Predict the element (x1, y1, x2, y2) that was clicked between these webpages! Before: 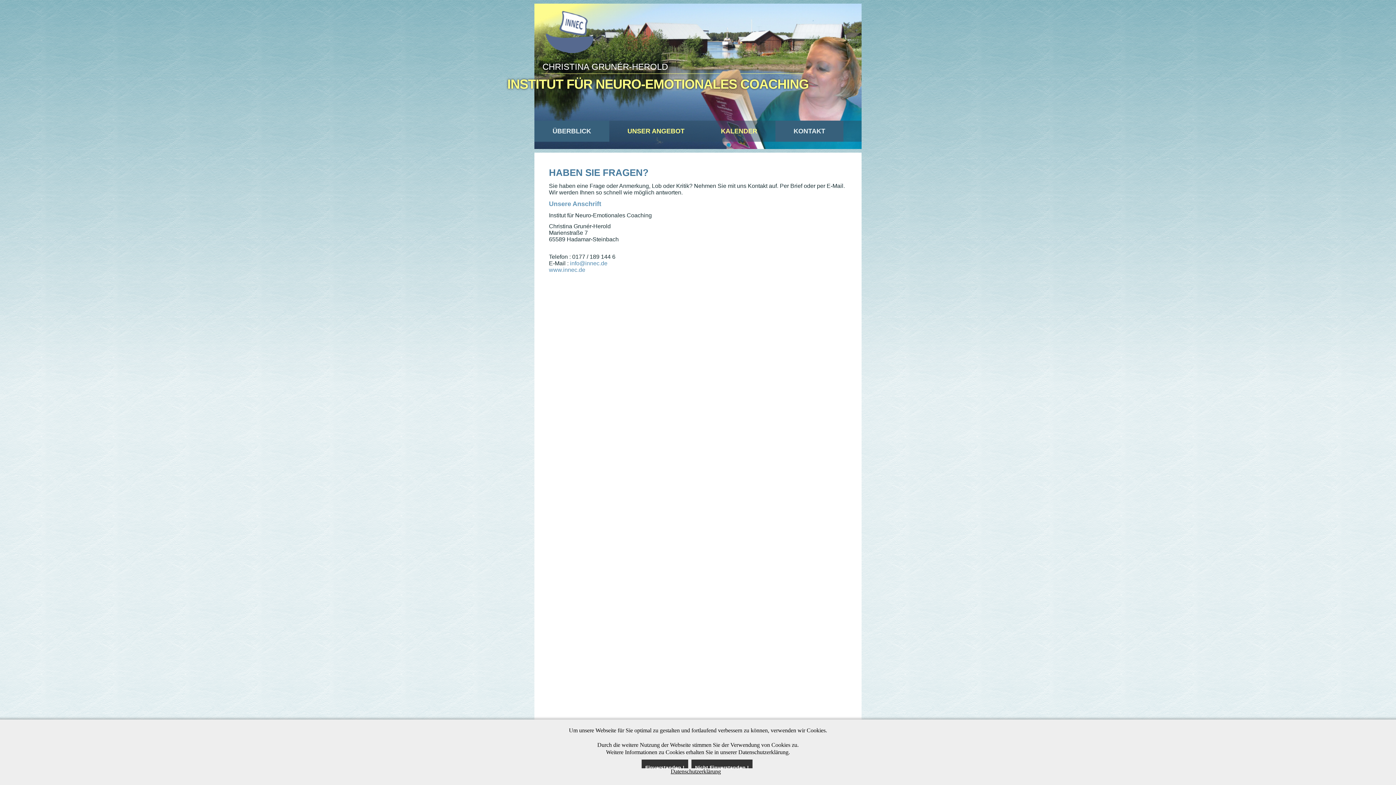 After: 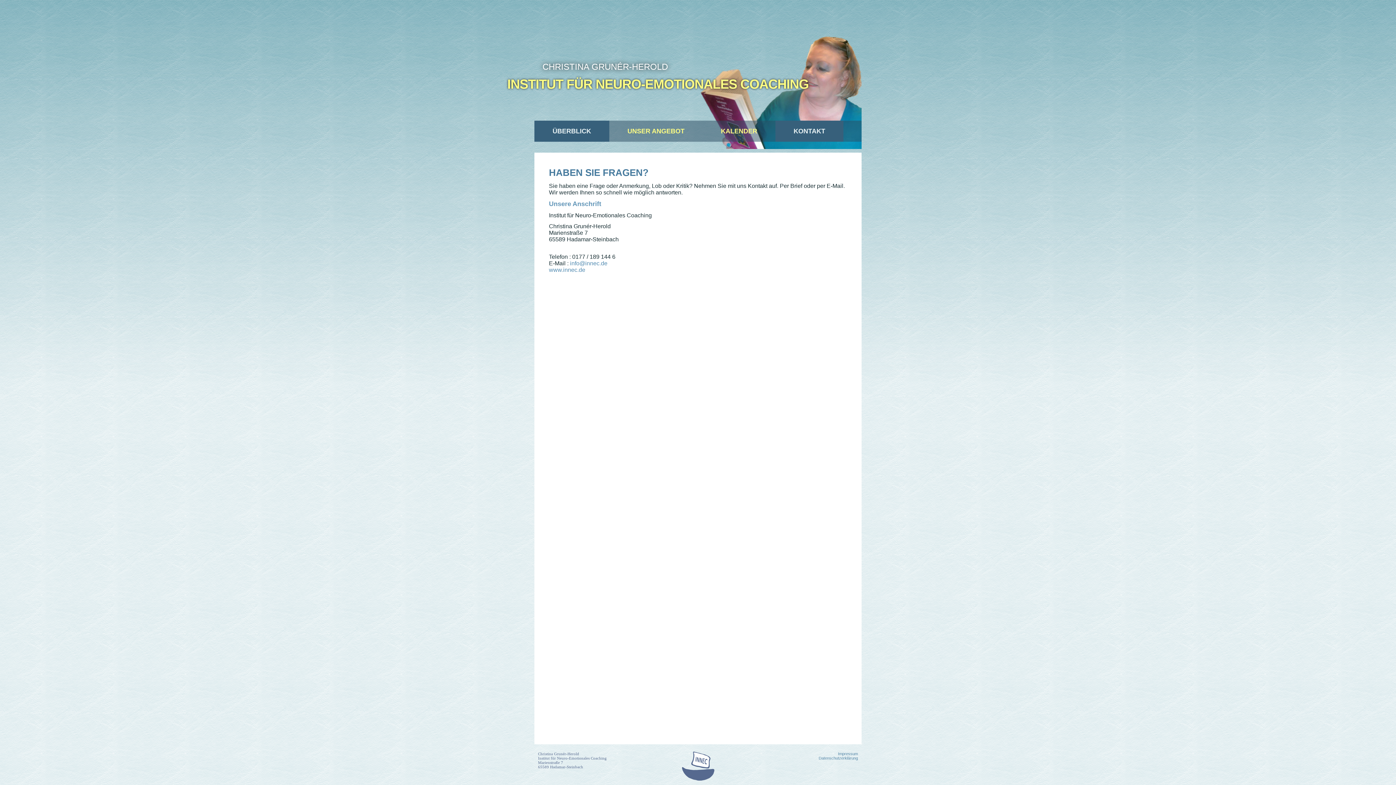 Action: label: Nicht Einverstanden ! bbox: (691, 760, 752, 768)